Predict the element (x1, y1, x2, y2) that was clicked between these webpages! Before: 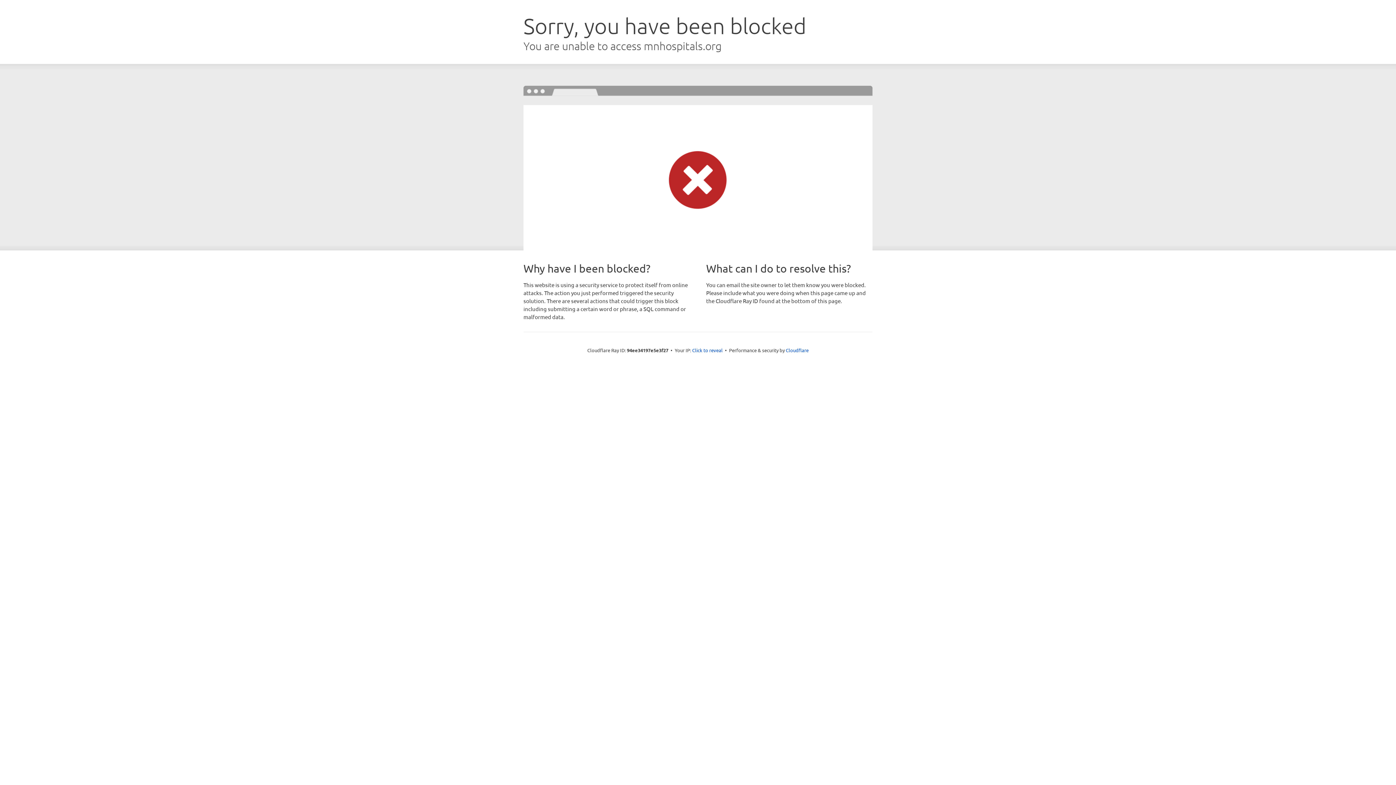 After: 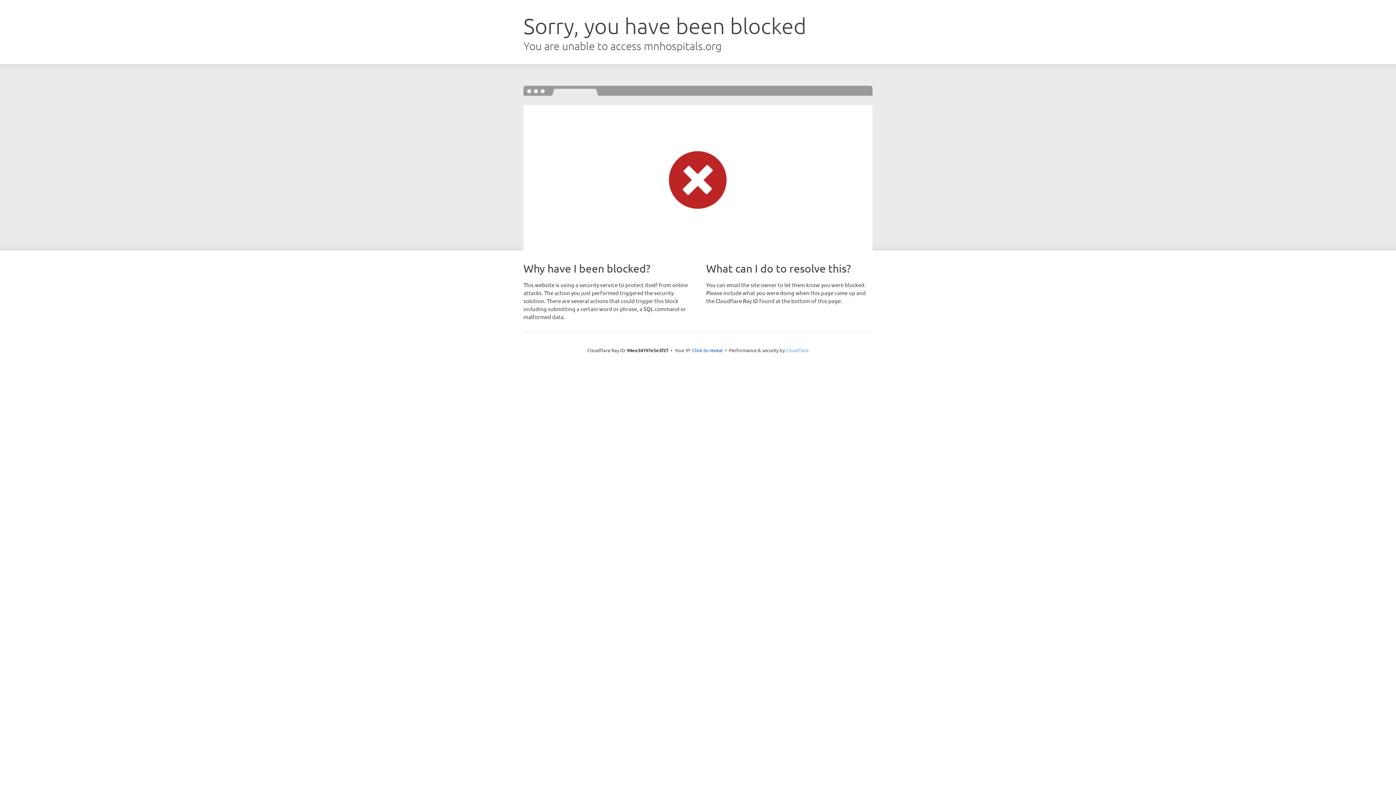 Action: bbox: (786, 347, 808, 353) label: Cloudflare